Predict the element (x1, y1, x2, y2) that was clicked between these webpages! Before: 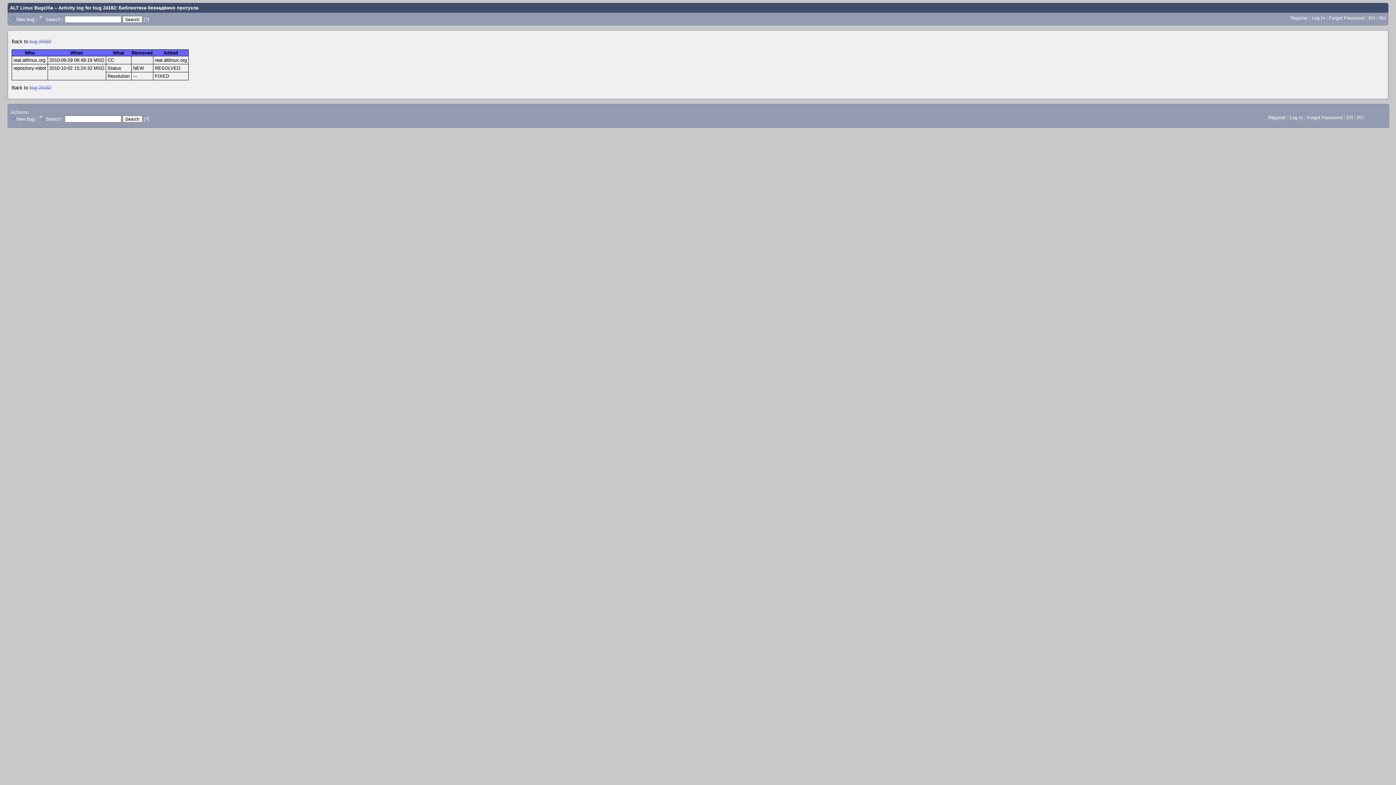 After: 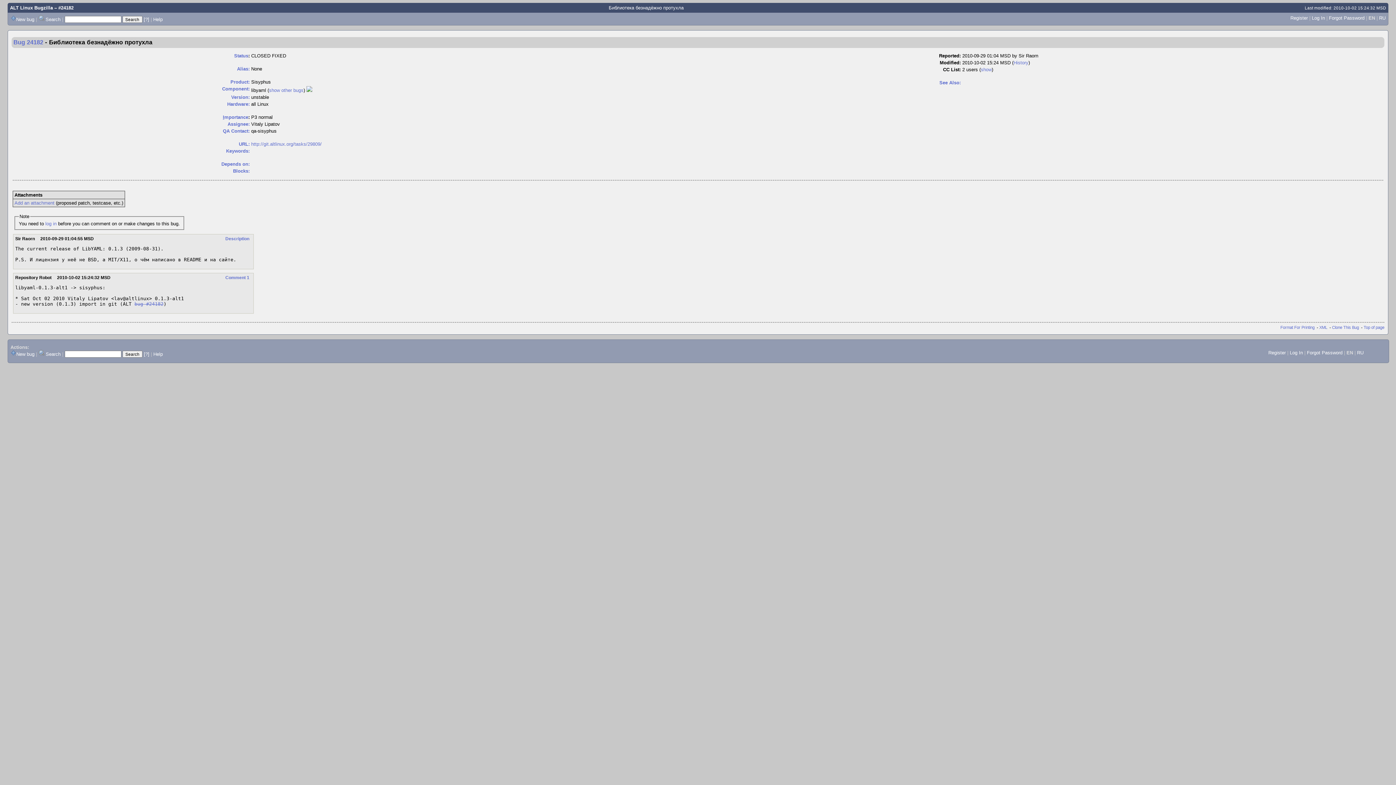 Action: label: bug 24182 bbox: (29, 85, 51, 90)